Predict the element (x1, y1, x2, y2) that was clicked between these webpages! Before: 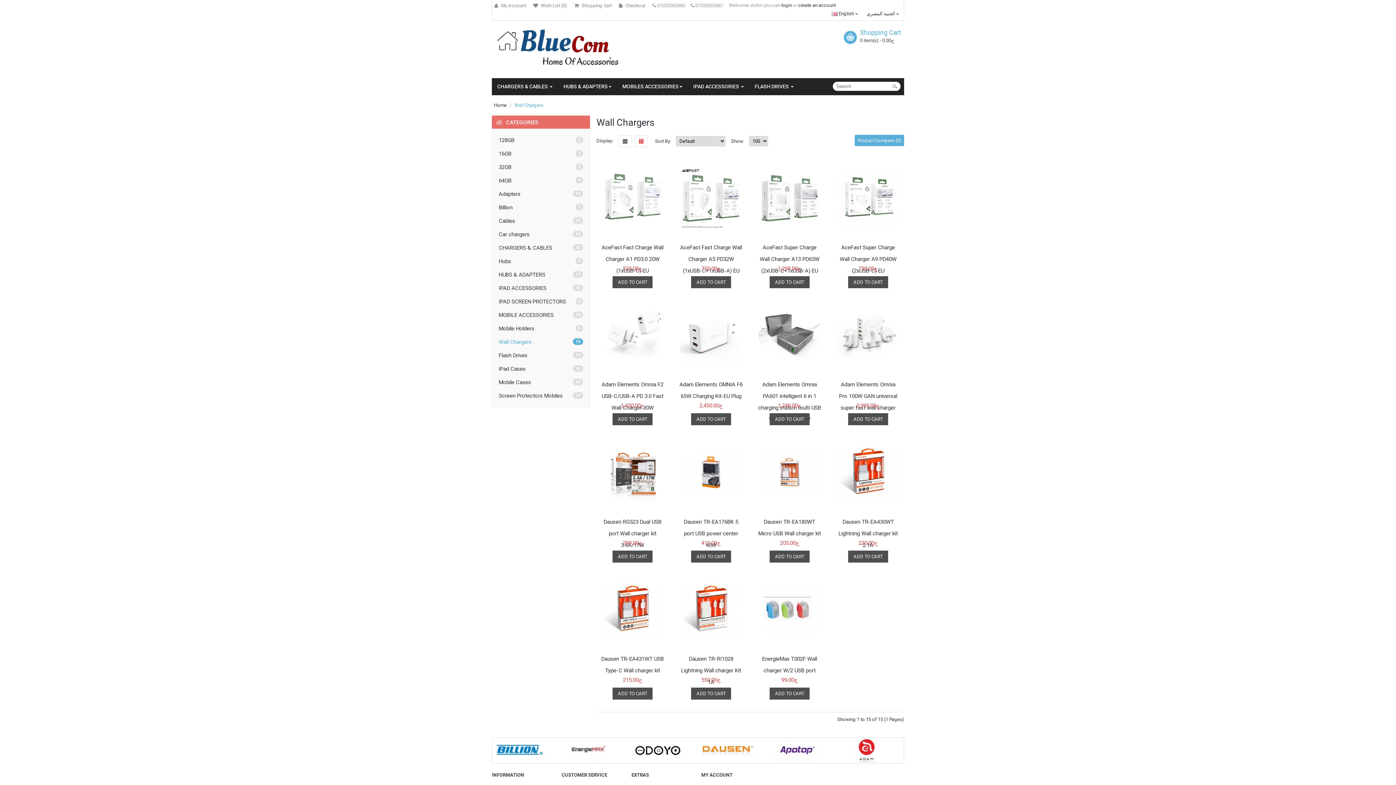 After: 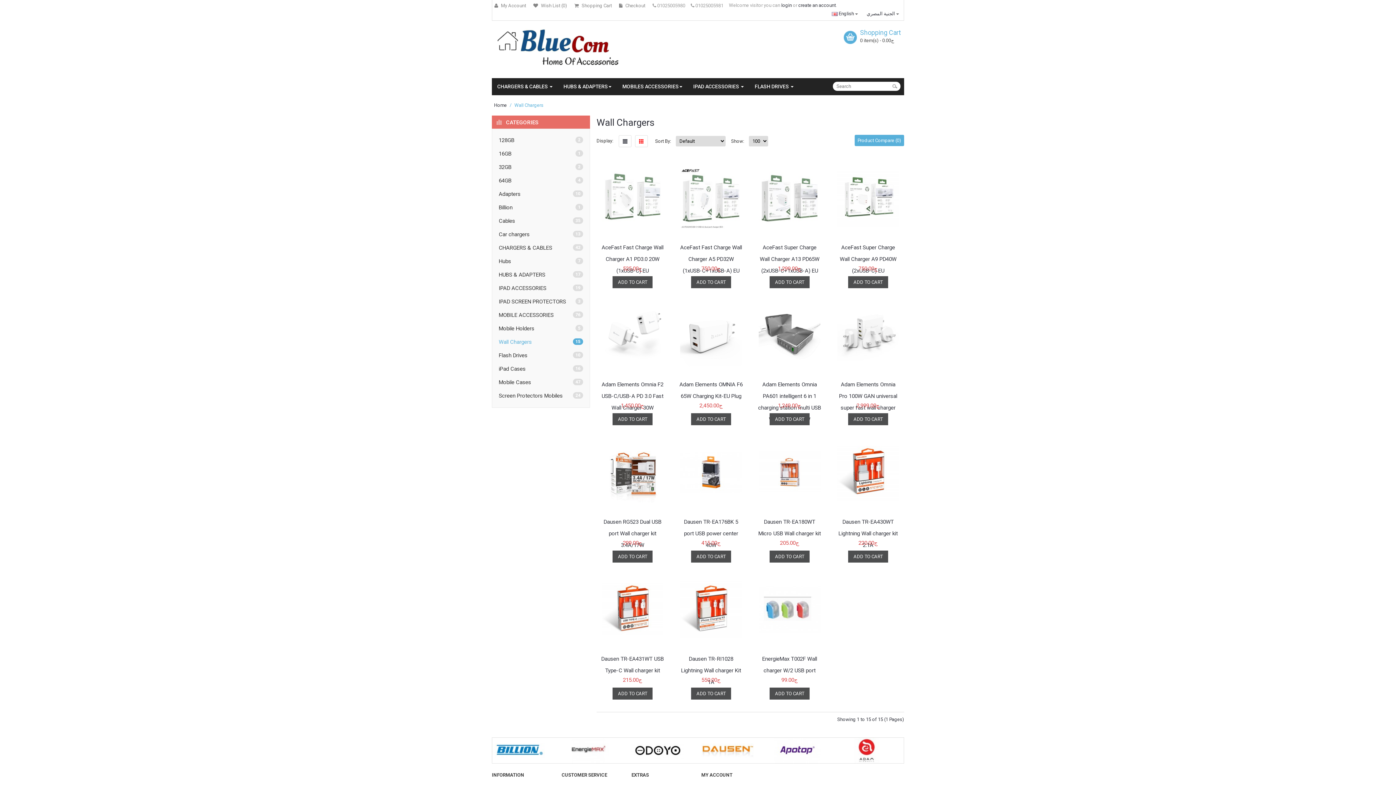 Action: label: Wall Chargers
15 bbox: (498, 338, 532, 345)